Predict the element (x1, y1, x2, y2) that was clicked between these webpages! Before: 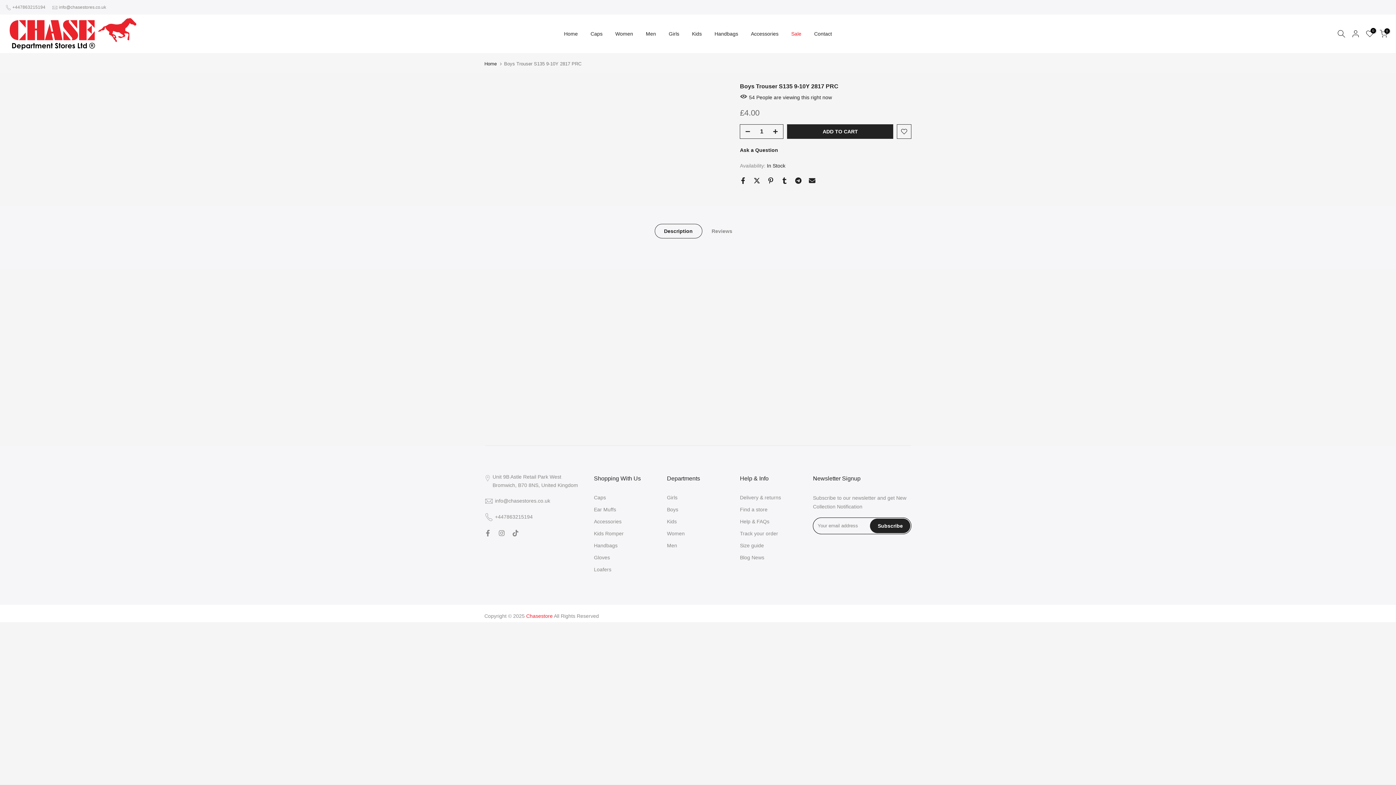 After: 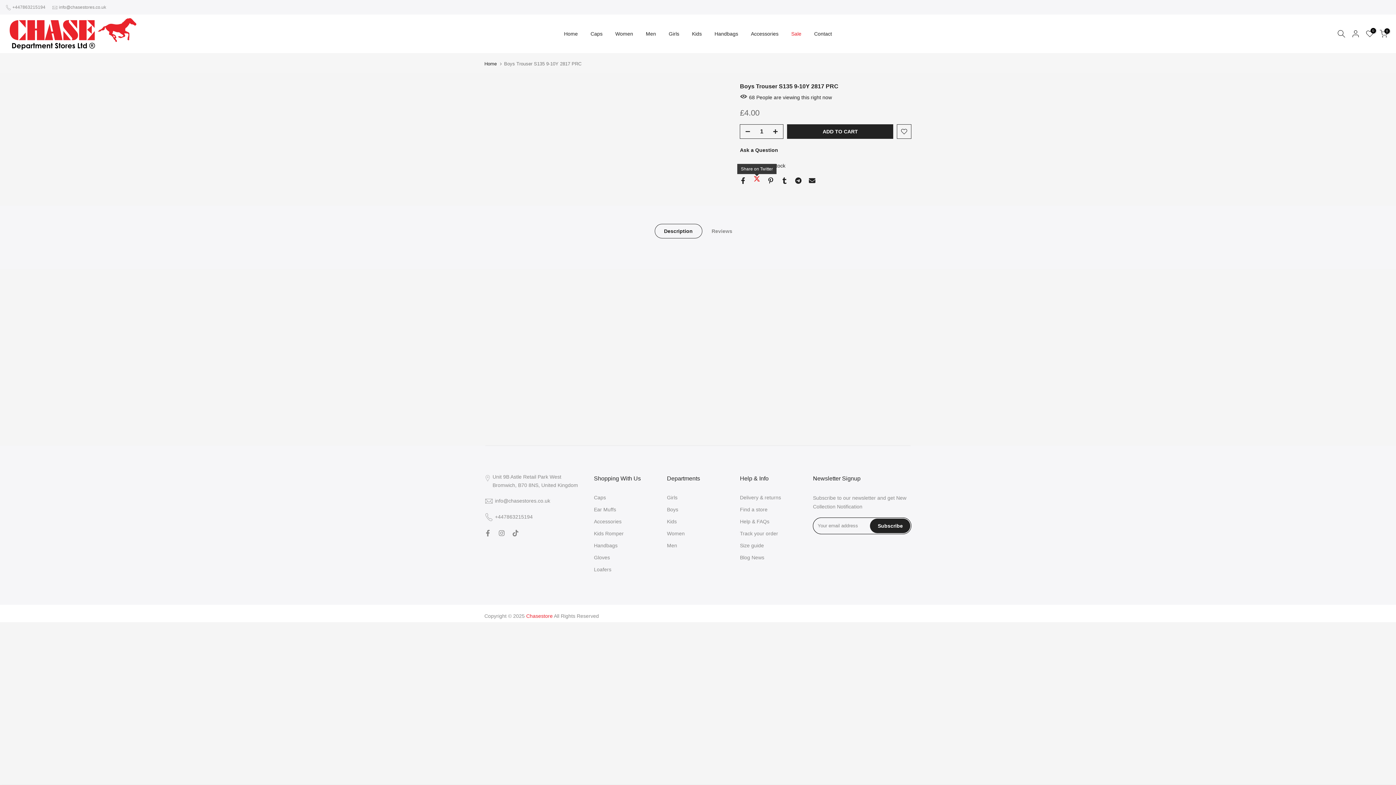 Action: bbox: (753, 177, 760, 183)